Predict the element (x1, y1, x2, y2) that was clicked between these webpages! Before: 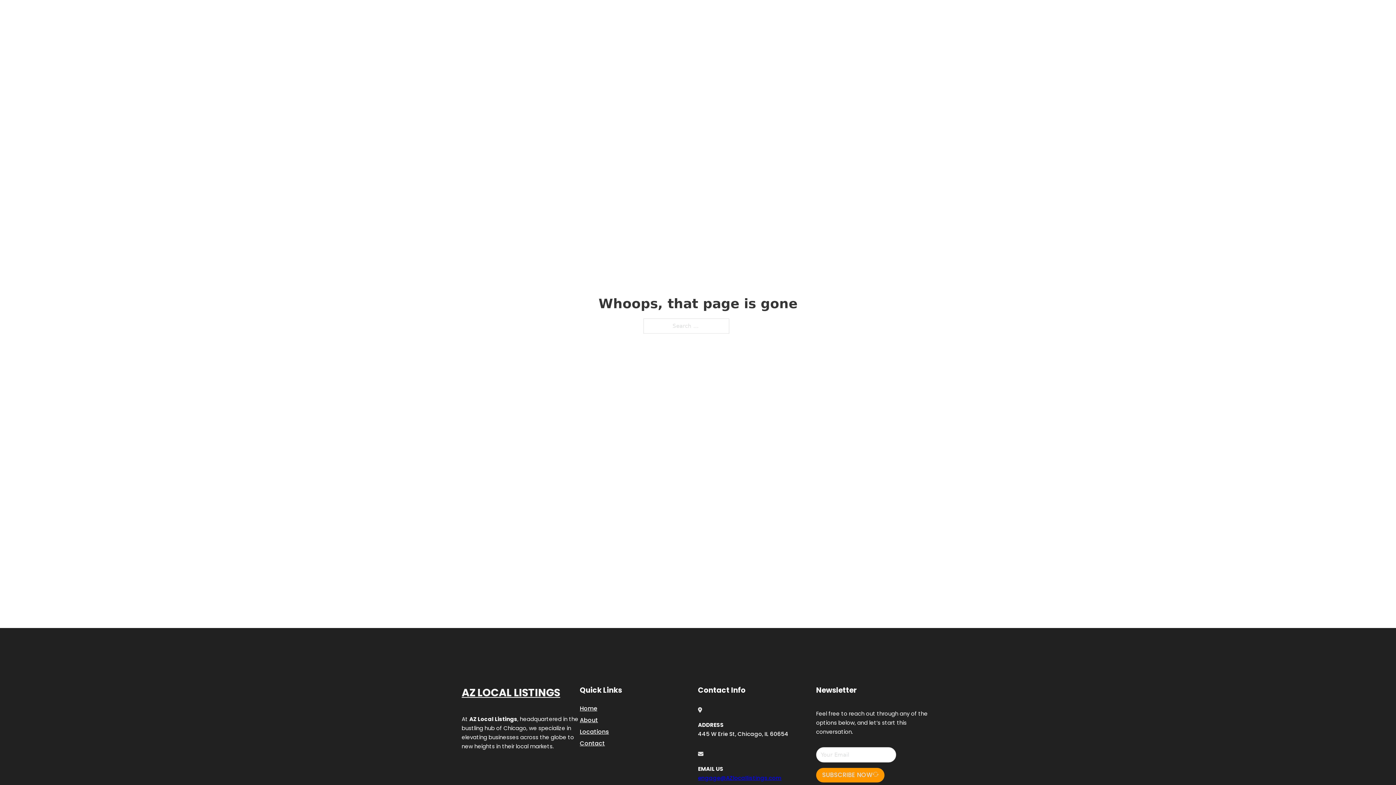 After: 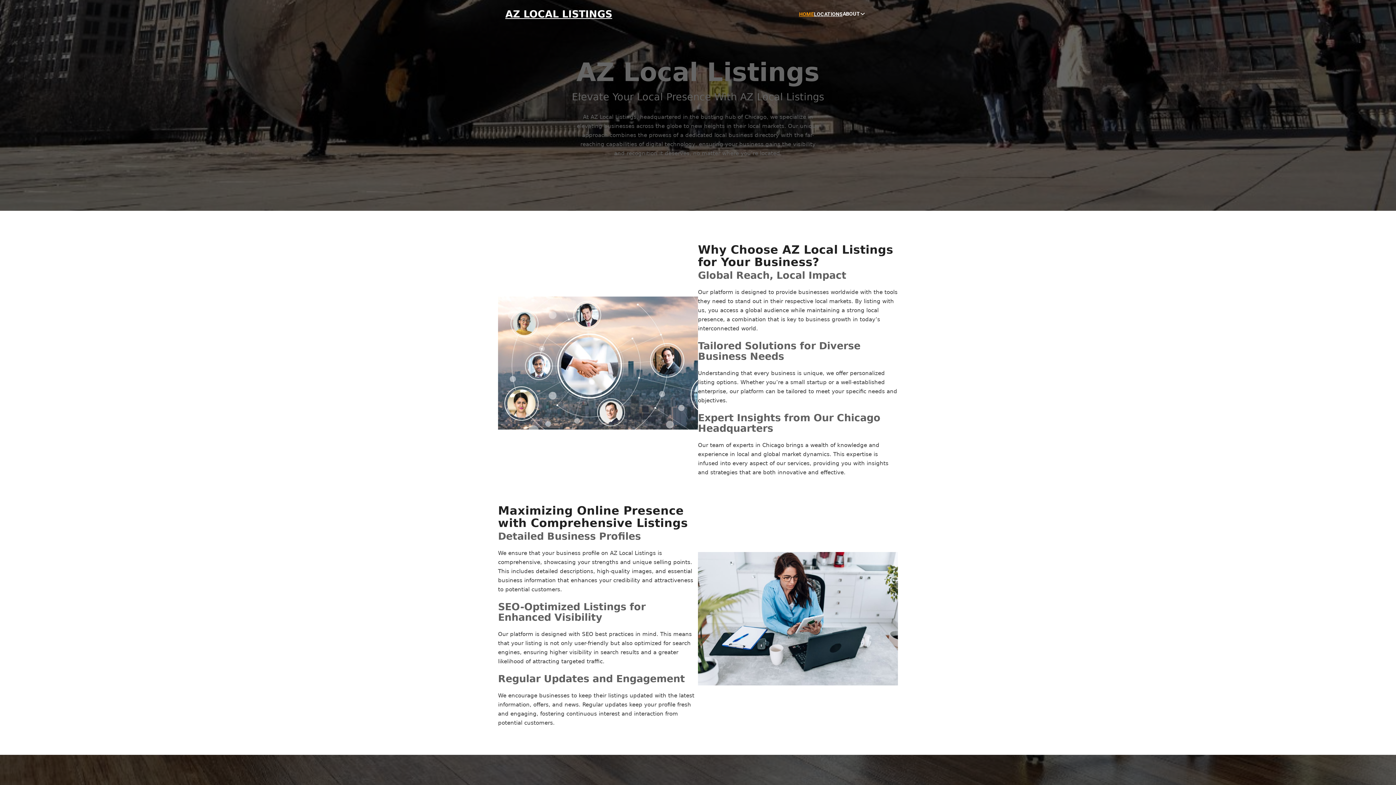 Action: bbox: (799, 10, 814, 18) label: HOME